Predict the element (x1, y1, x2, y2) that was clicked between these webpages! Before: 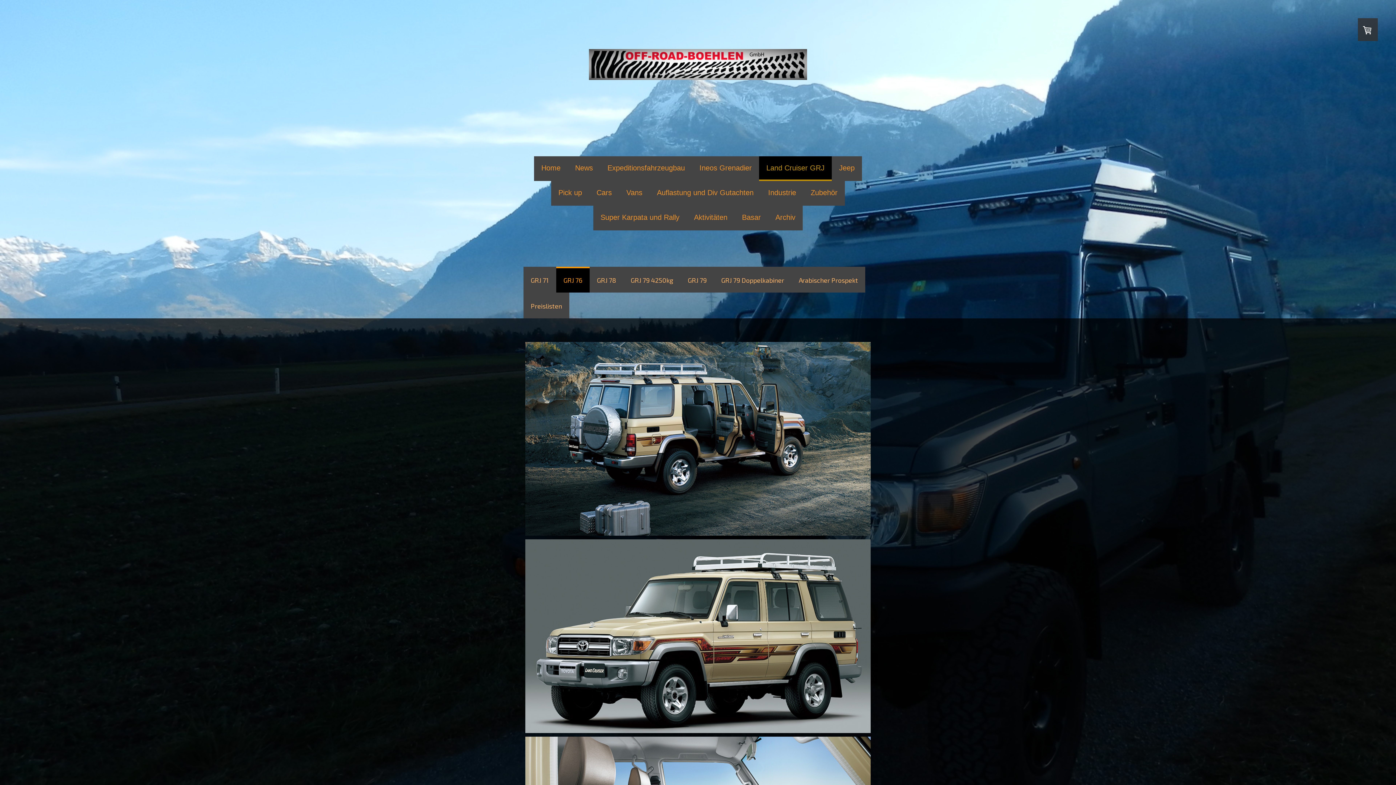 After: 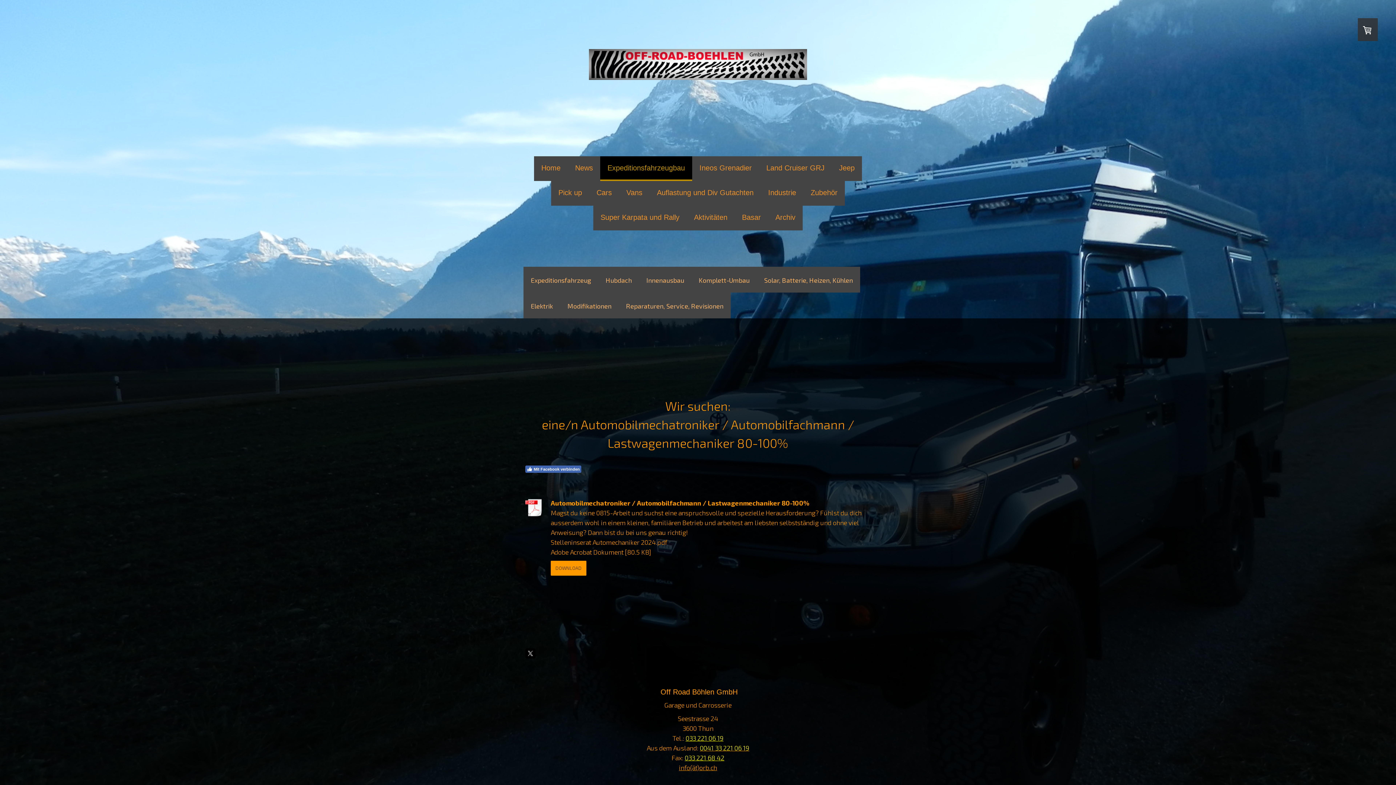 Action: label: Expeditionsfahrzeugbau bbox: (600, 156, 692, 181)